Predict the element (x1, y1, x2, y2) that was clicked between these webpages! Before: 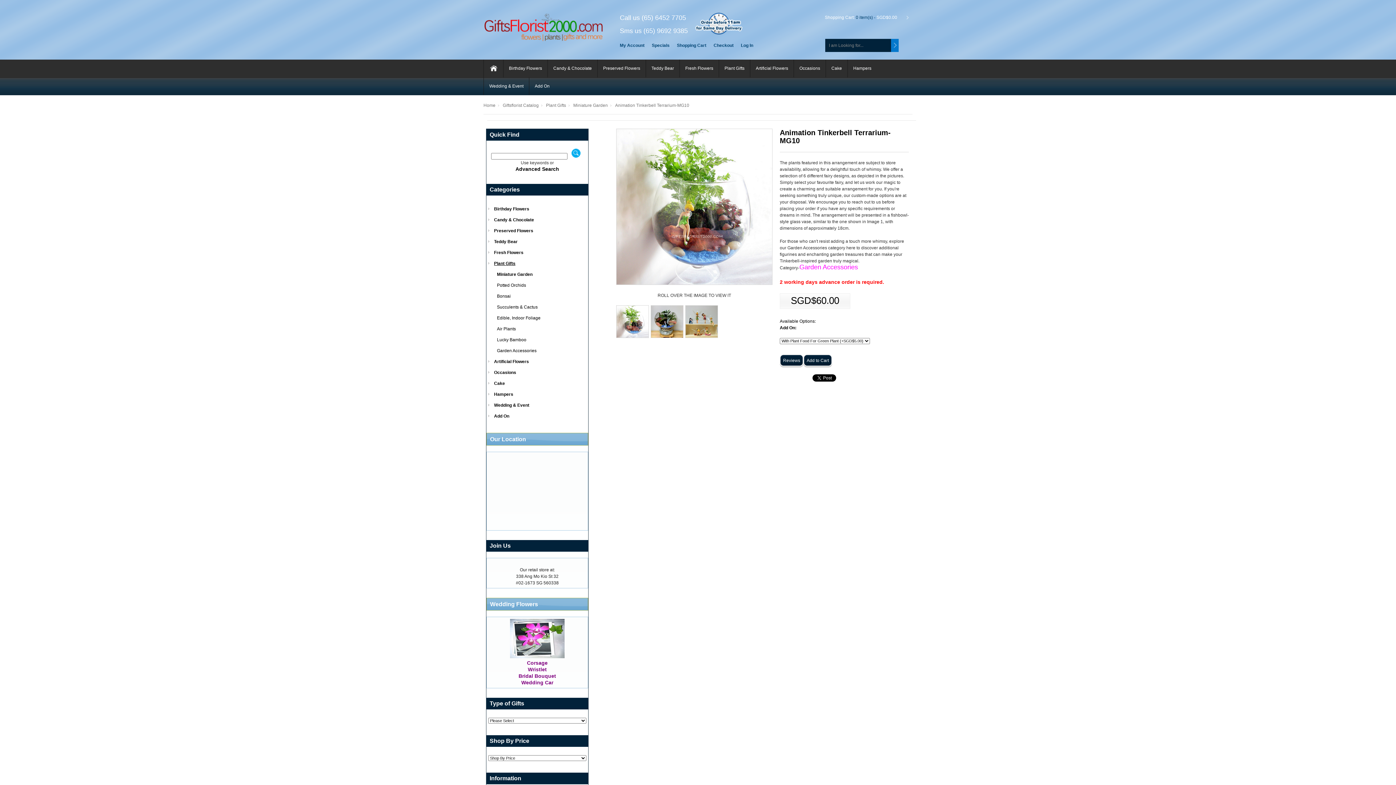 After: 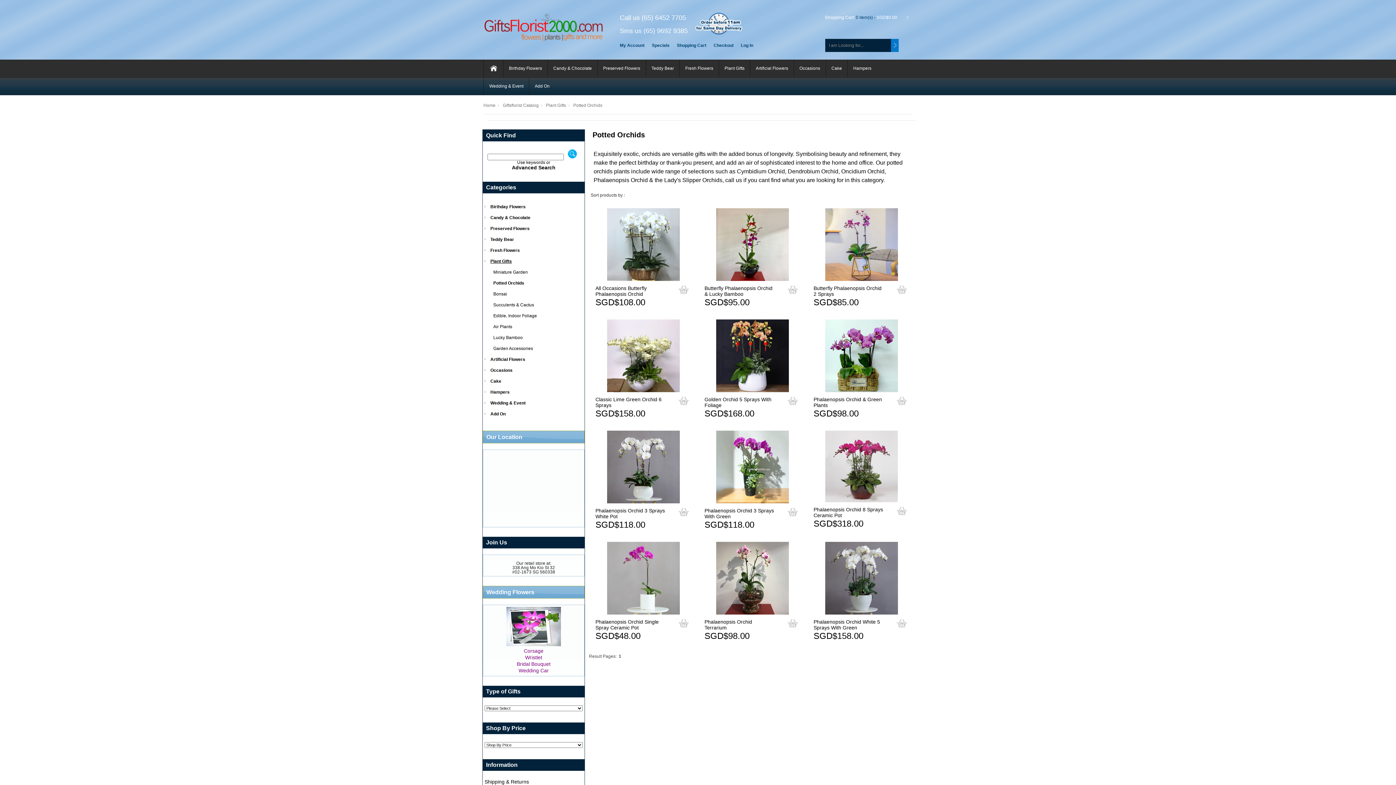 Action: label:  
Potted Orchids bbox: (494, 280, 586, 290)